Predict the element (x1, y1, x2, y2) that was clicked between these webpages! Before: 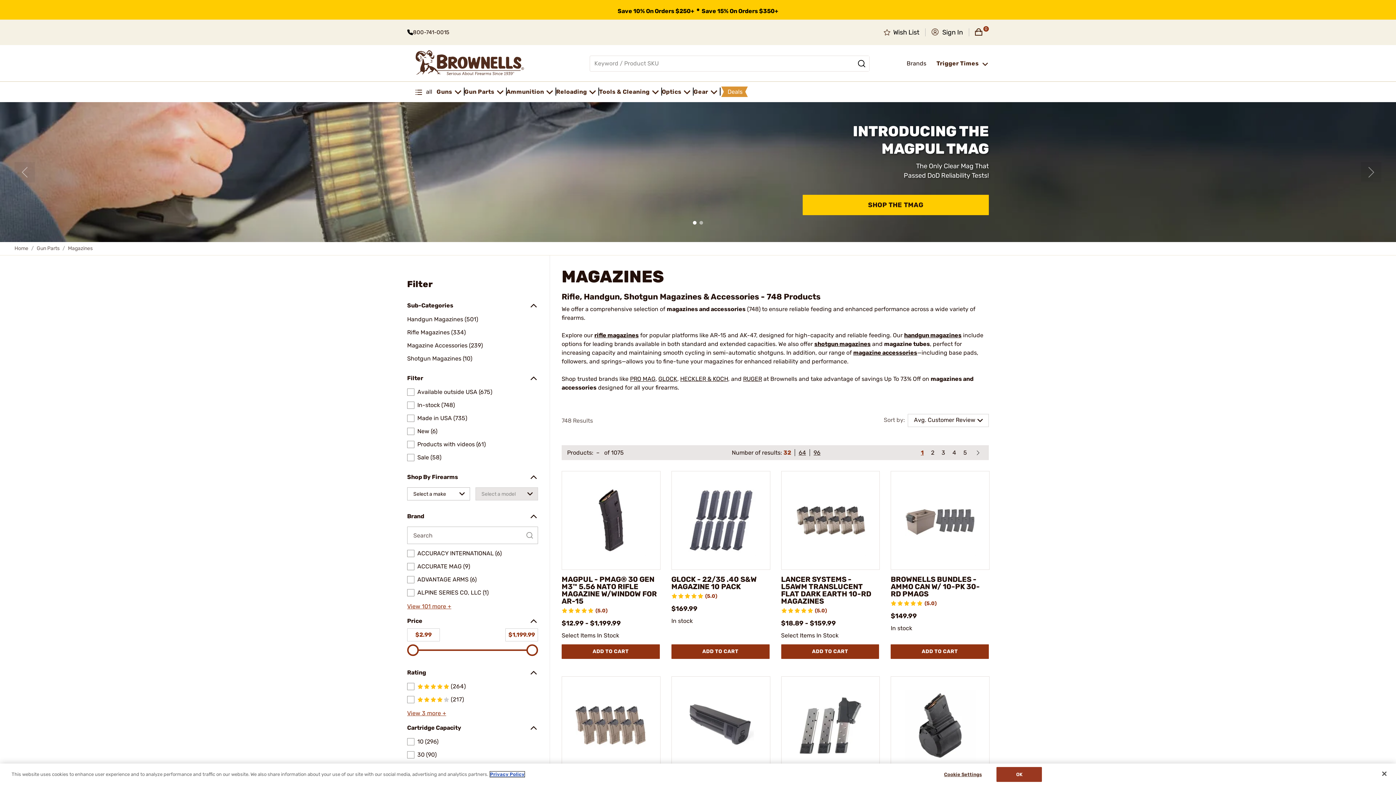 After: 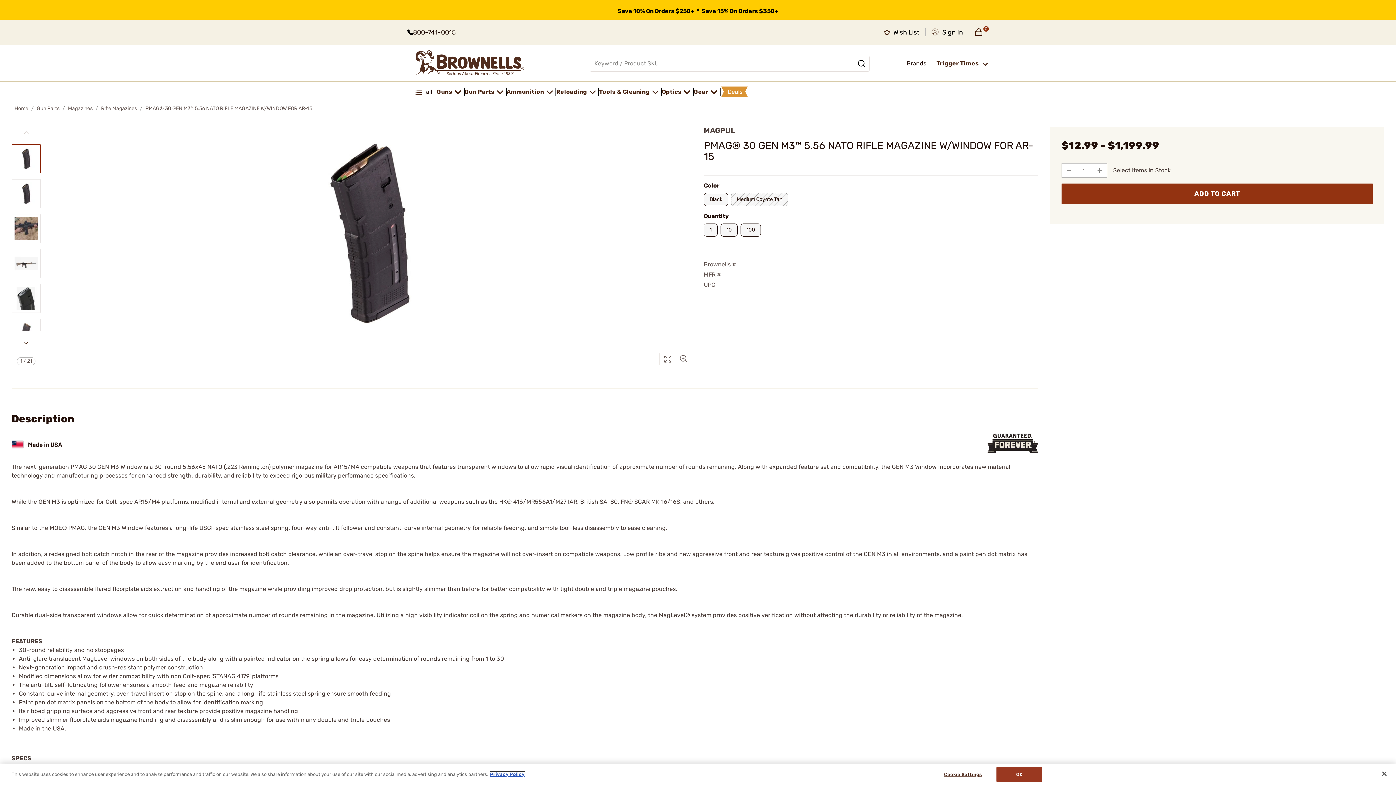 Action: label: MAGPUL - PMAG® 30 GEN M3™ 5.56 NATO RIFLE MAGAZINE W/WINDOW FOR AR-15 bbox: (561, 575, 659, 604)